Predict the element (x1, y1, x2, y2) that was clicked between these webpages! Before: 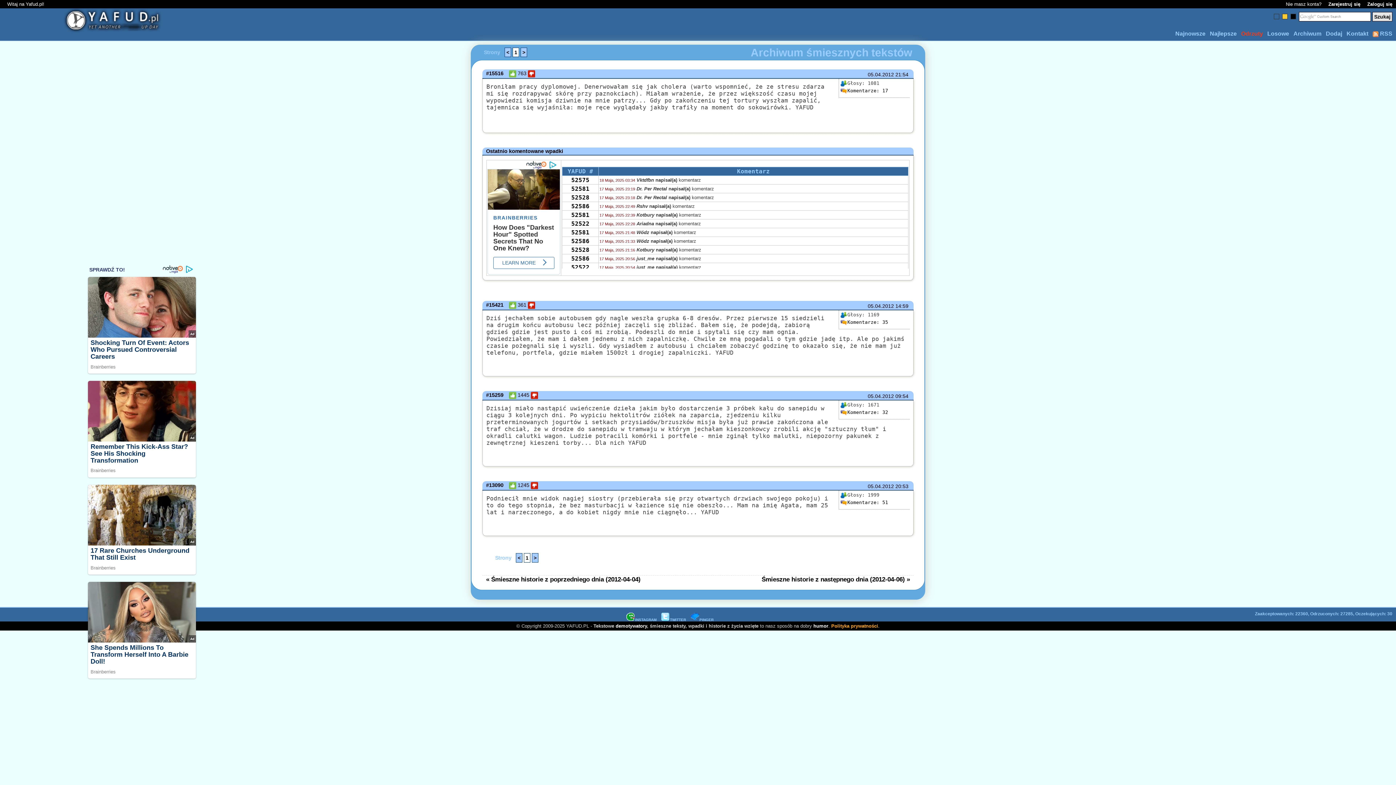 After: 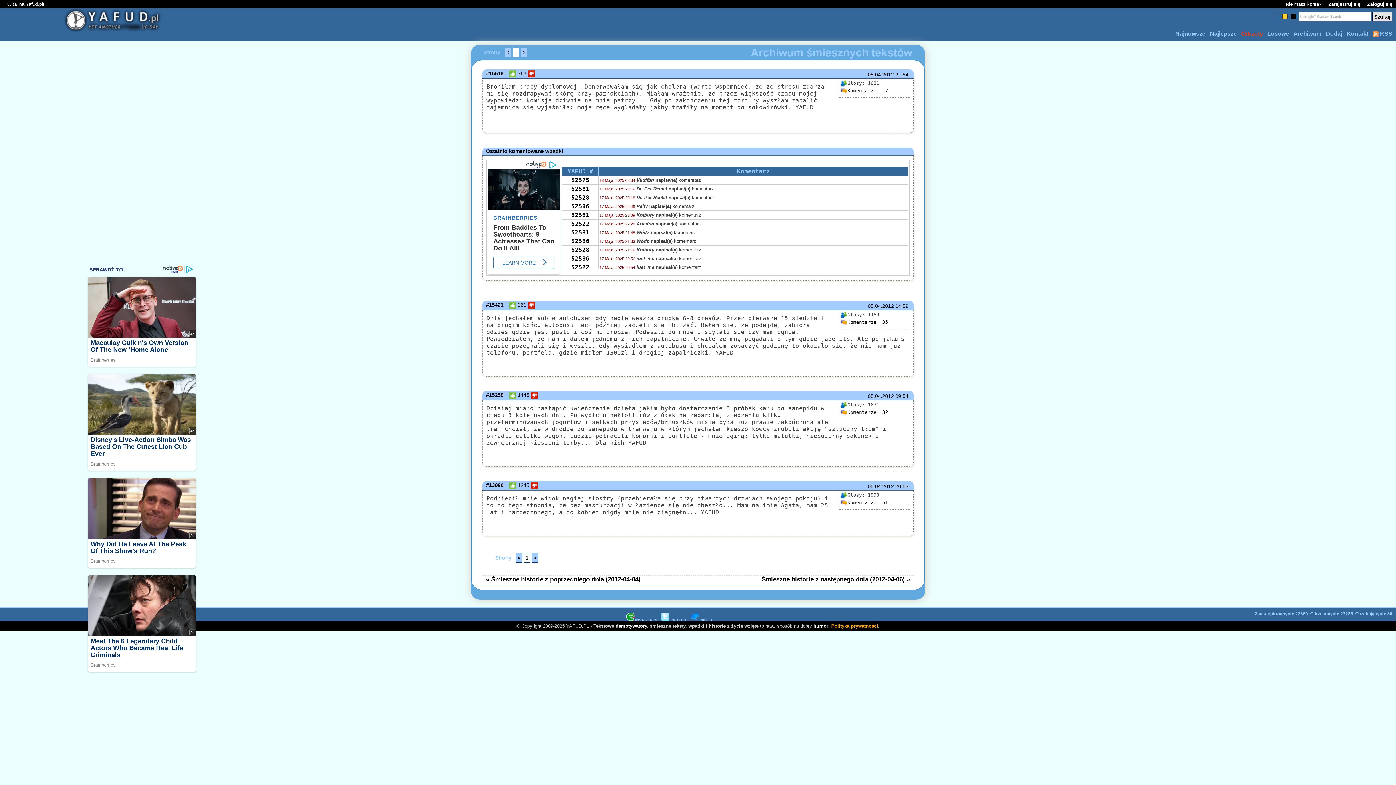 Action: label: > bbox: (532, 553, 538, 562)